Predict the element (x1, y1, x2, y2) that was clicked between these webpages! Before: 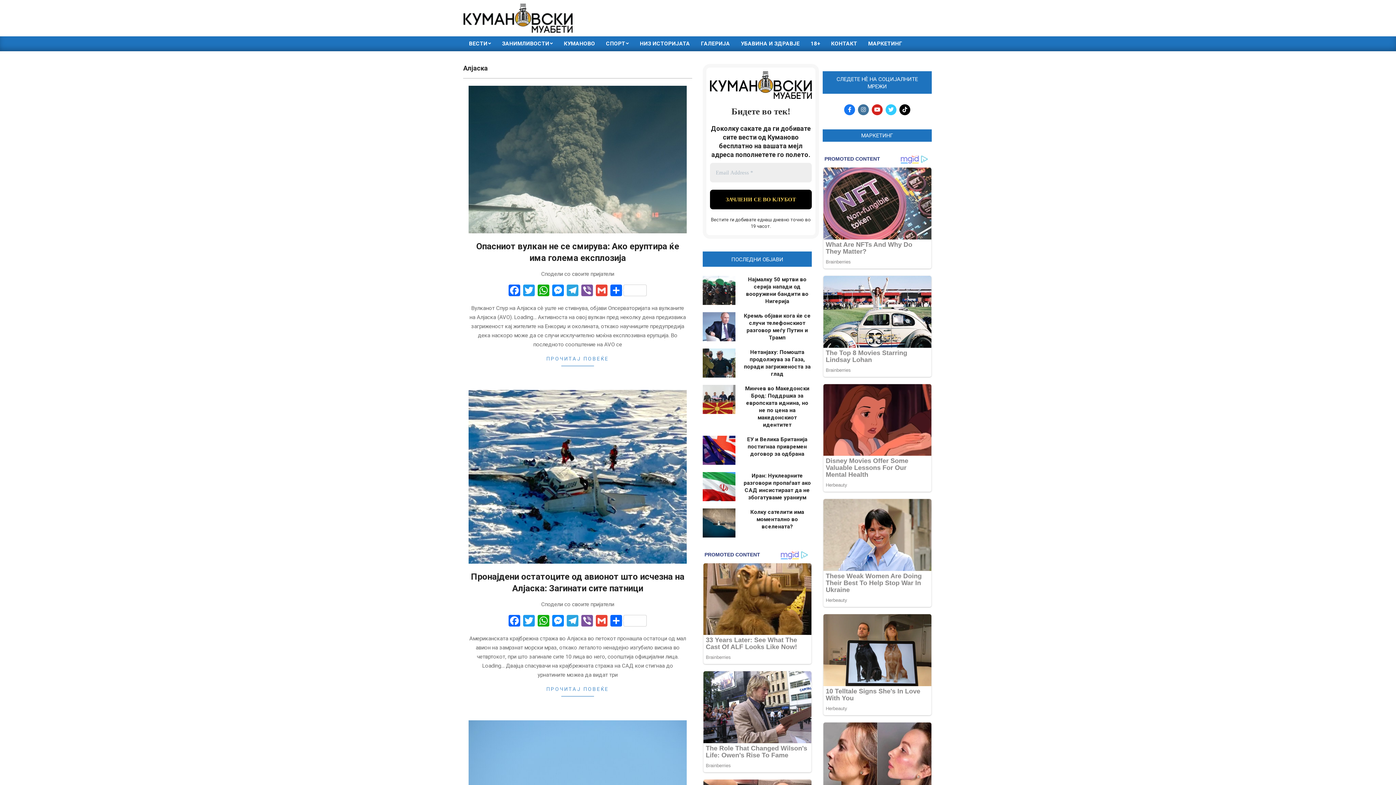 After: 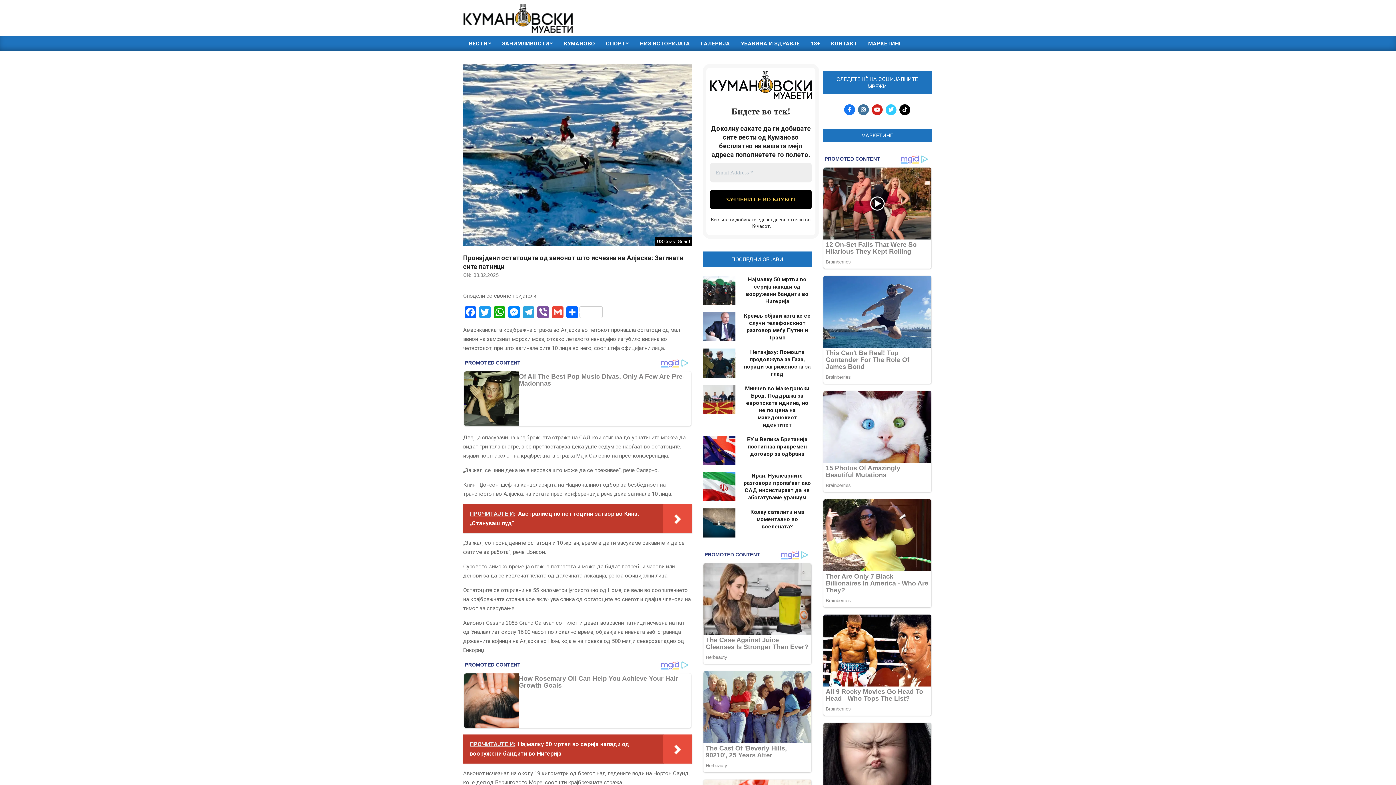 Action: bbox: (468, 385, 686, 559)